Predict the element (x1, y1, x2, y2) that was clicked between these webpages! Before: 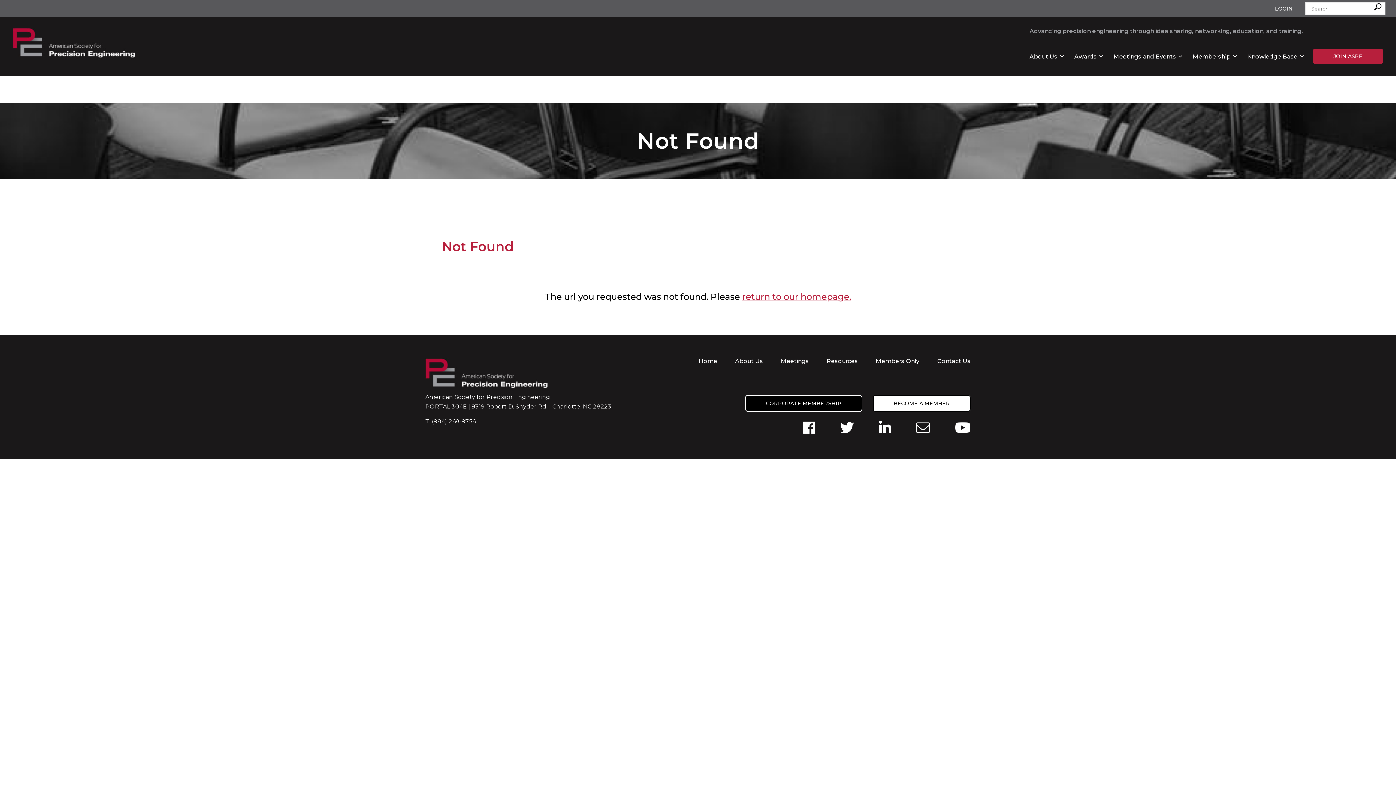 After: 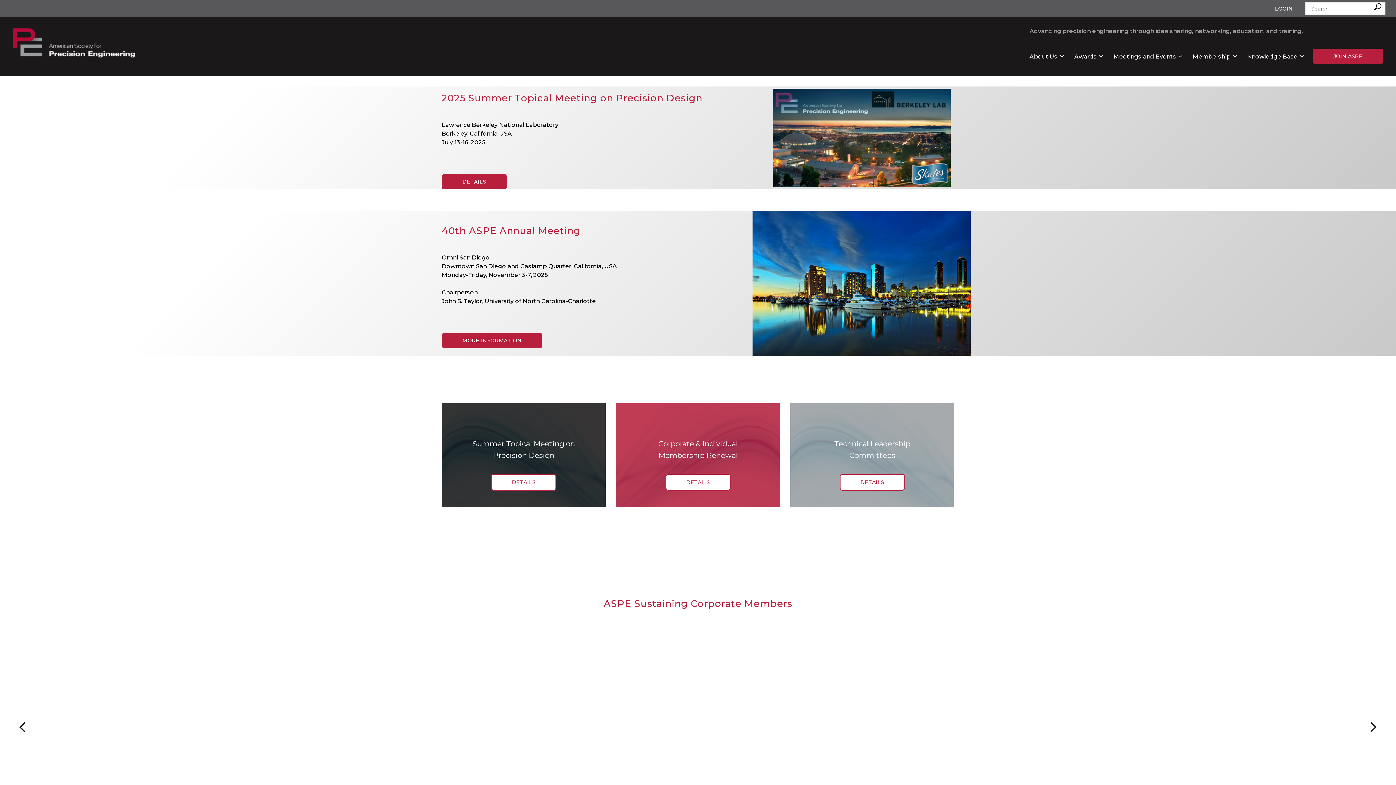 Action: label: return to our homepage. bbox: (742, 291, 851, 302)